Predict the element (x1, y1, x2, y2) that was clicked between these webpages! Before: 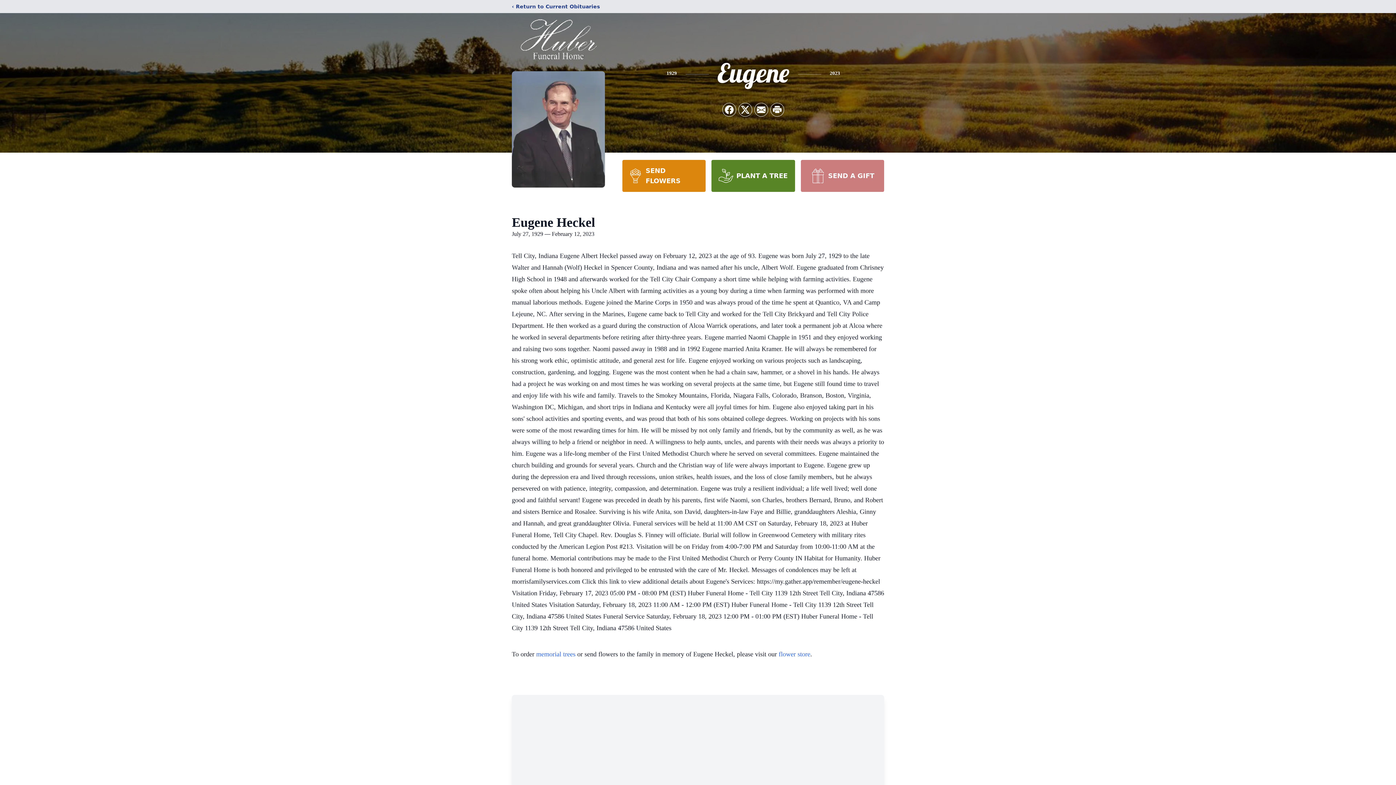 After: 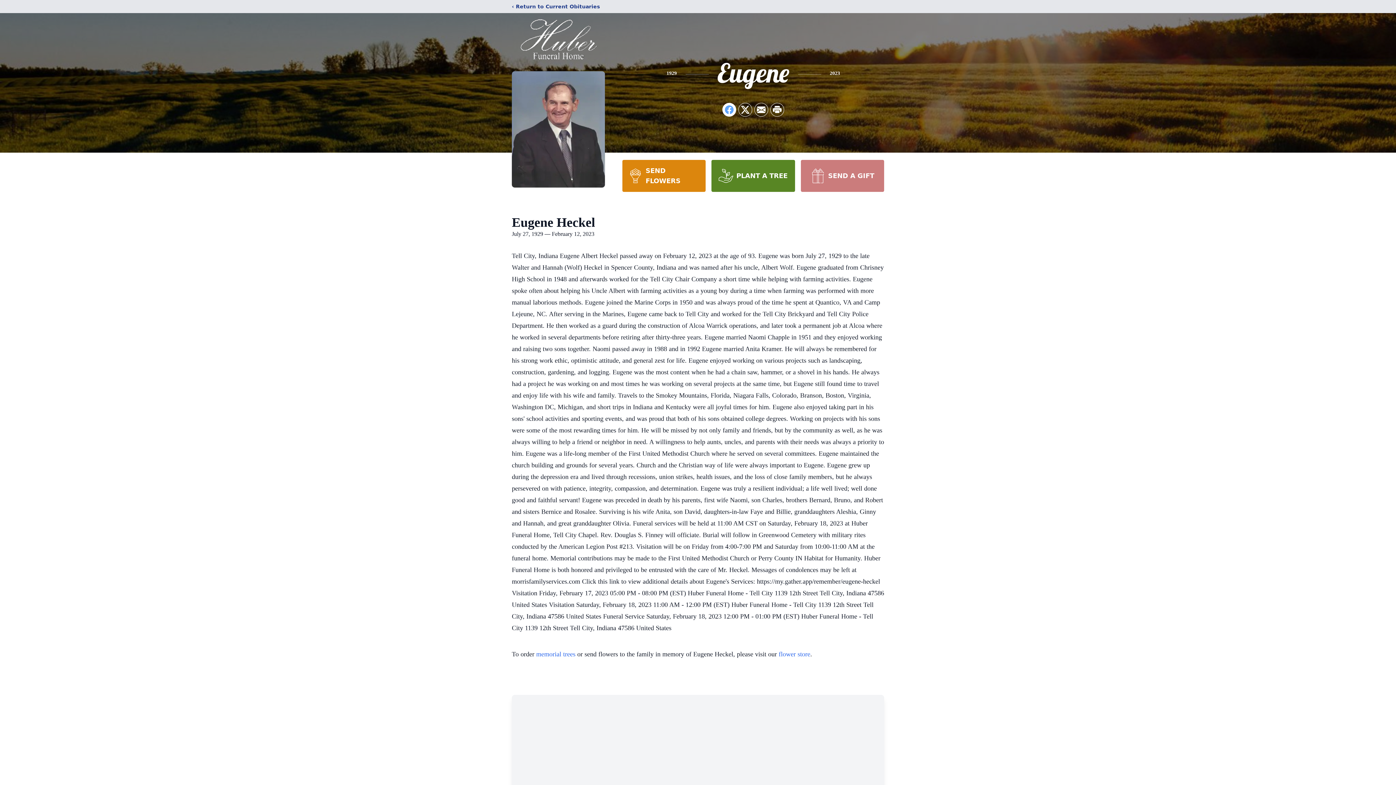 Action: bbox: (722, 103, 736, 116) label: Share on Facebook